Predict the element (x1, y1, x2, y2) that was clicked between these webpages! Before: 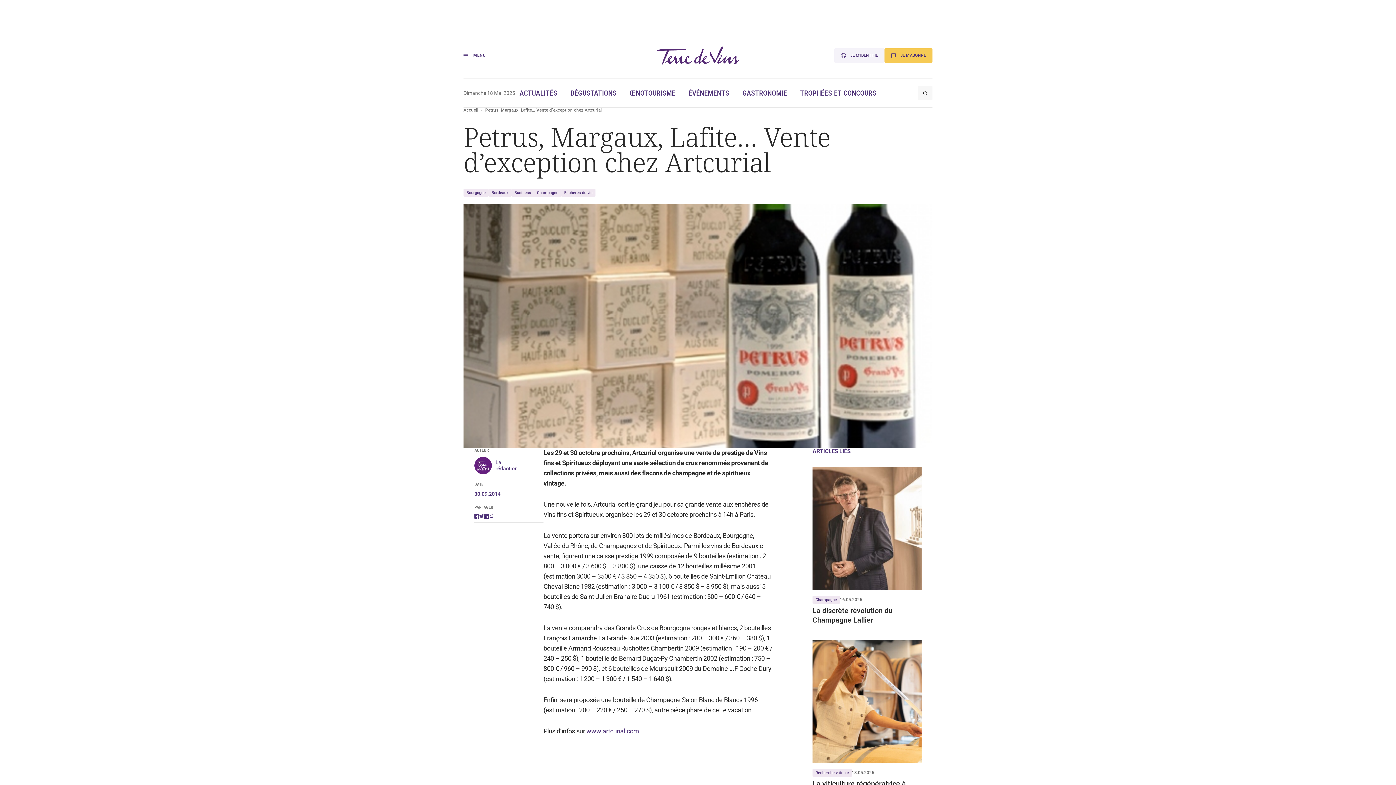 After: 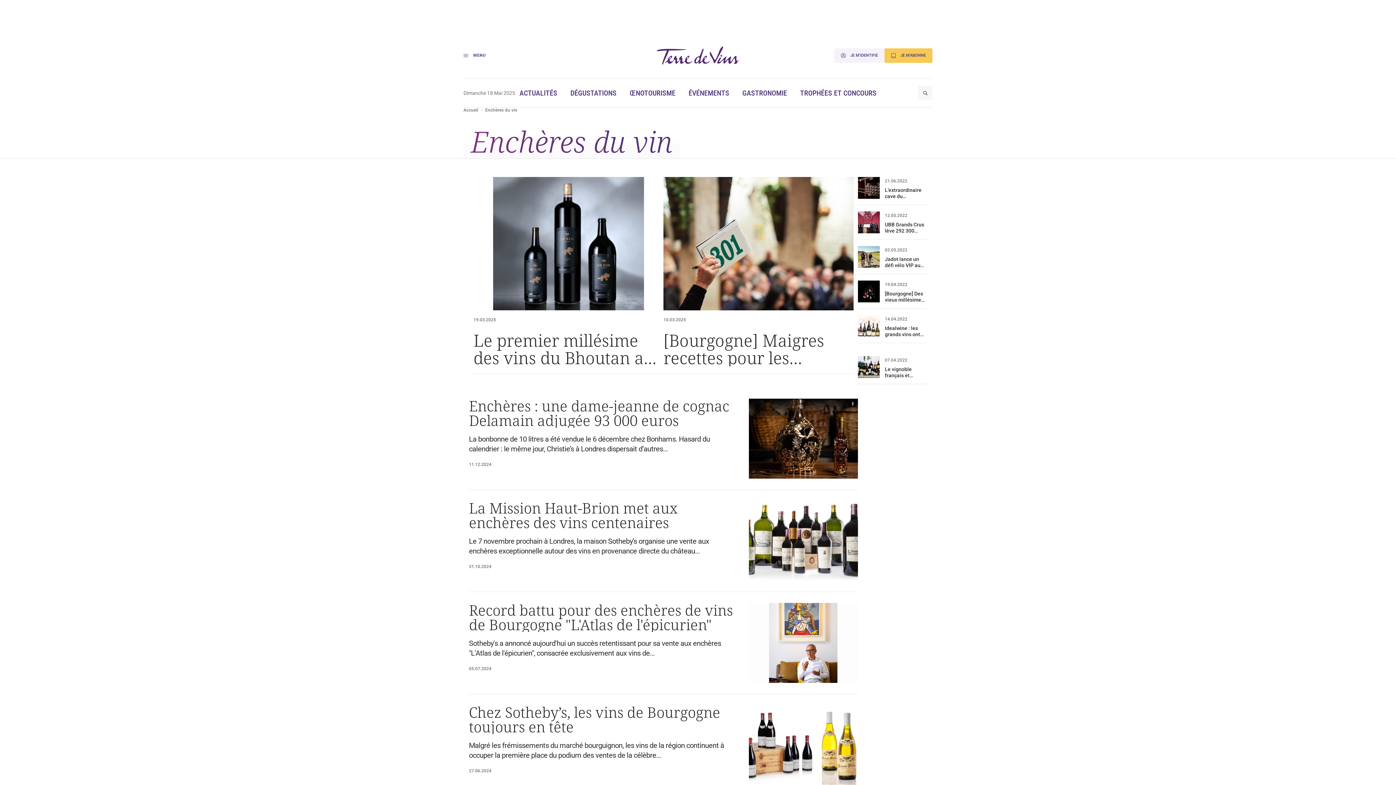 Action: label: Enchères du vin bbox: (561, 188, 595, 197)